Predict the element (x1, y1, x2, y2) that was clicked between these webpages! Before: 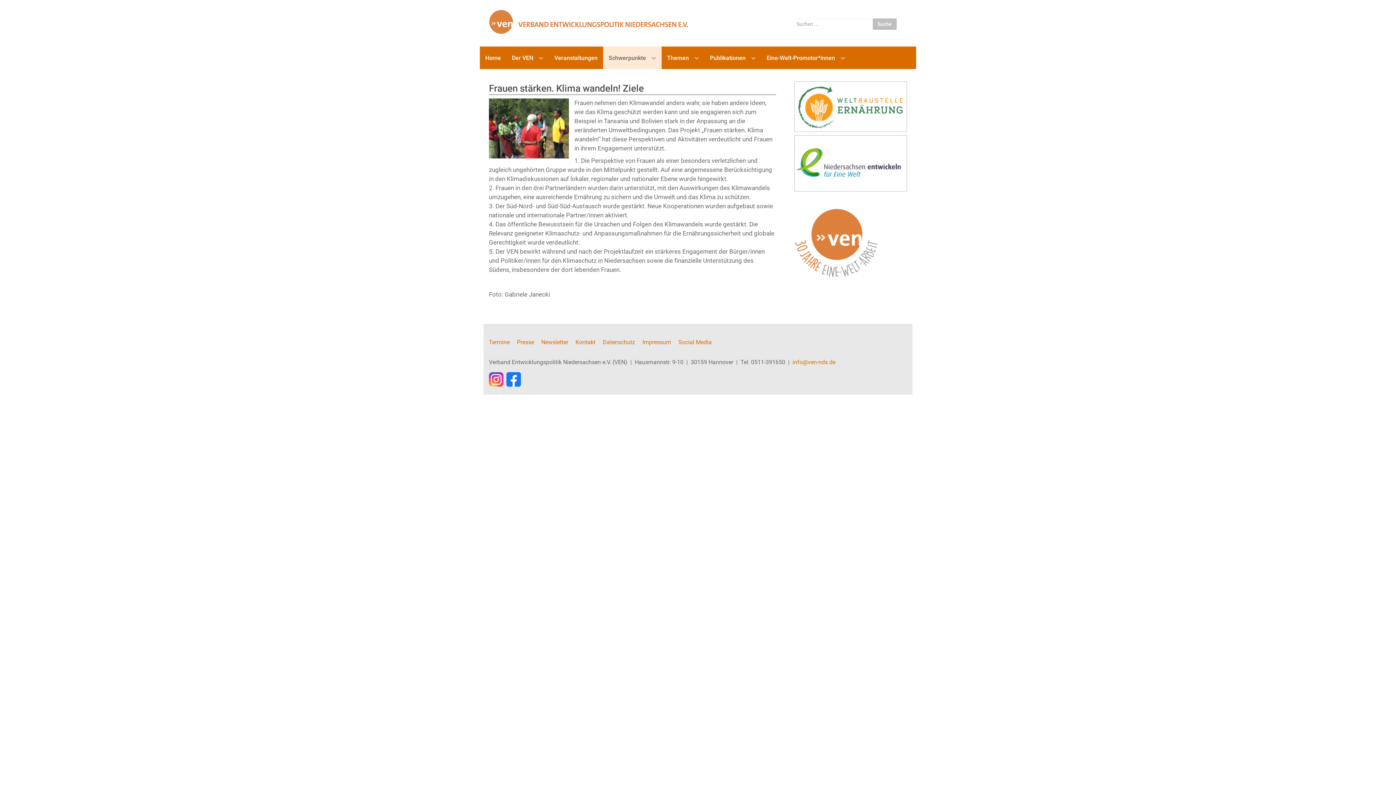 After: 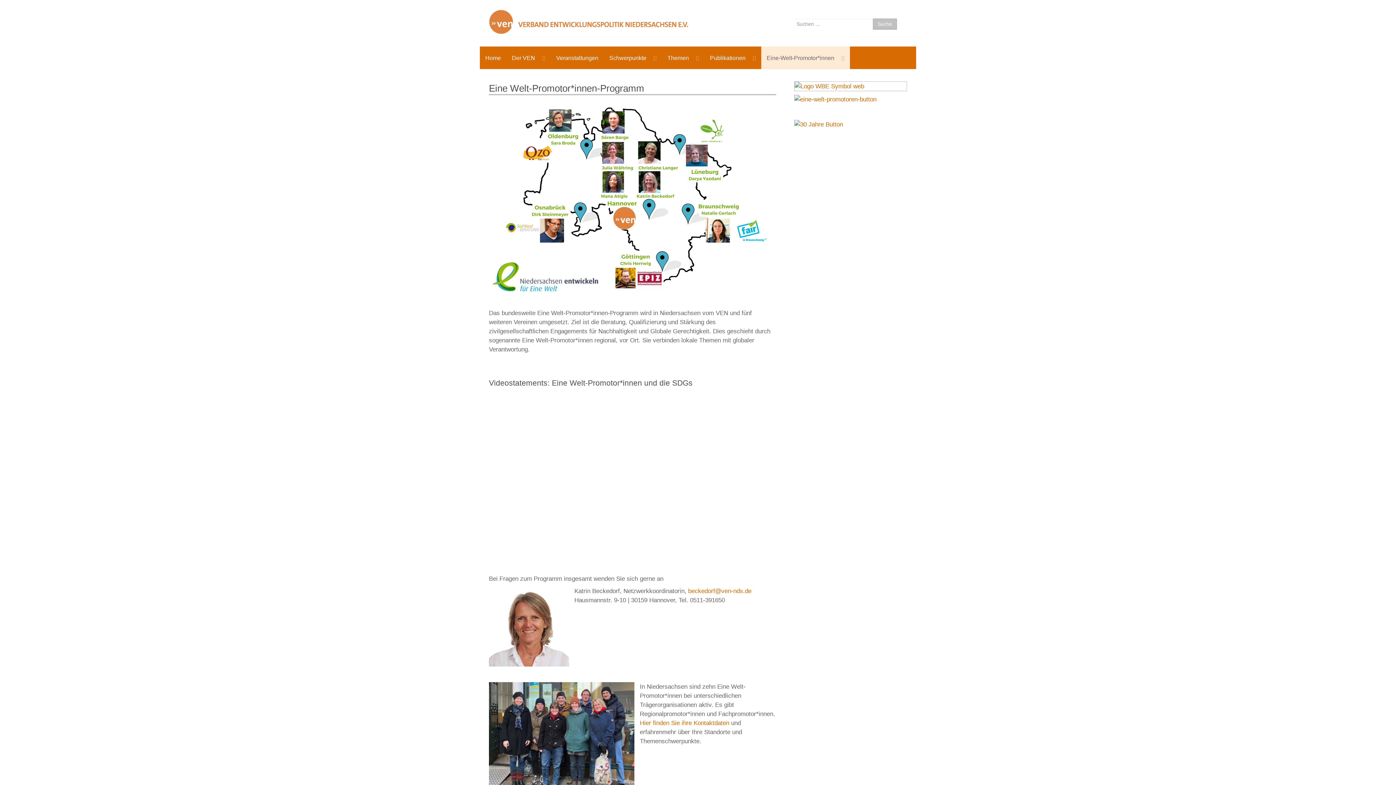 Action: bbox: (794, 159, 907, 166)